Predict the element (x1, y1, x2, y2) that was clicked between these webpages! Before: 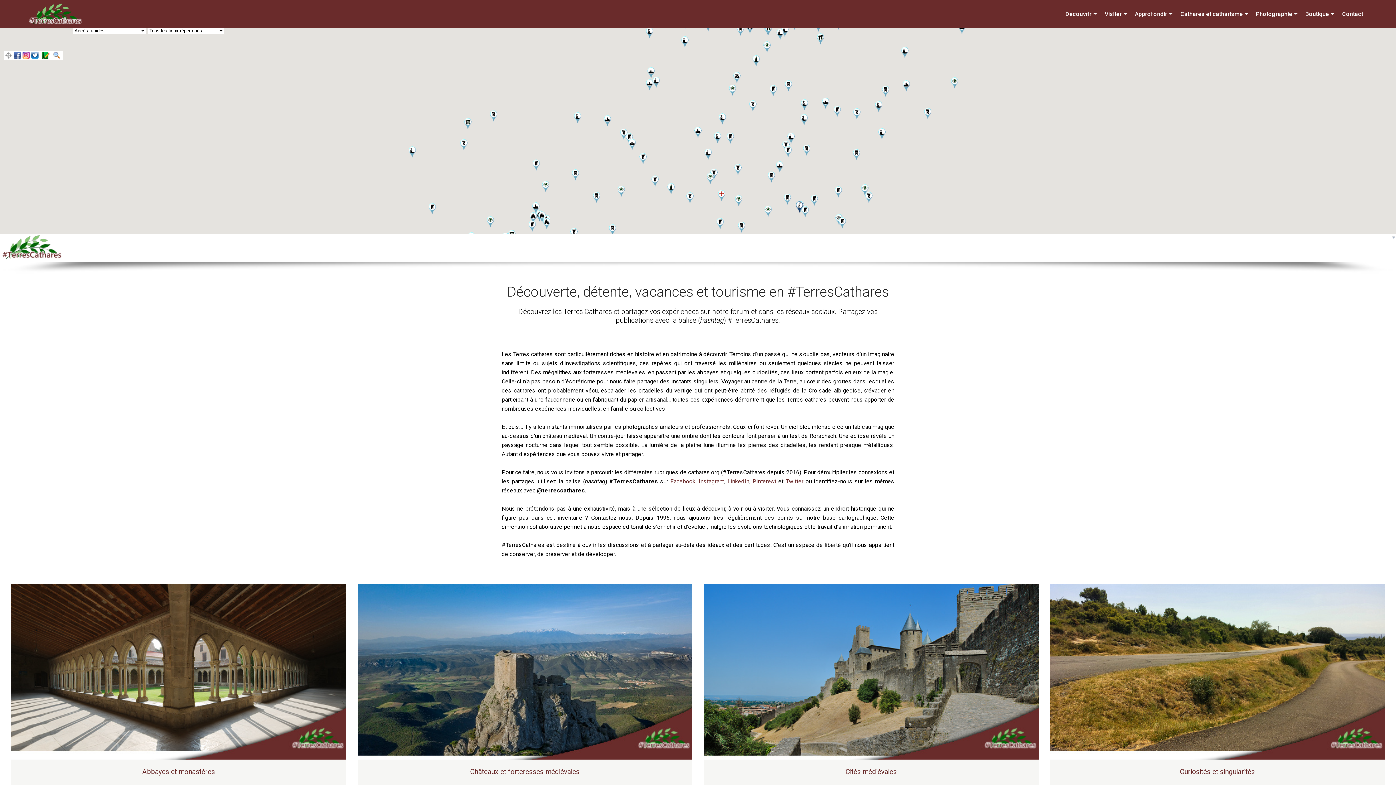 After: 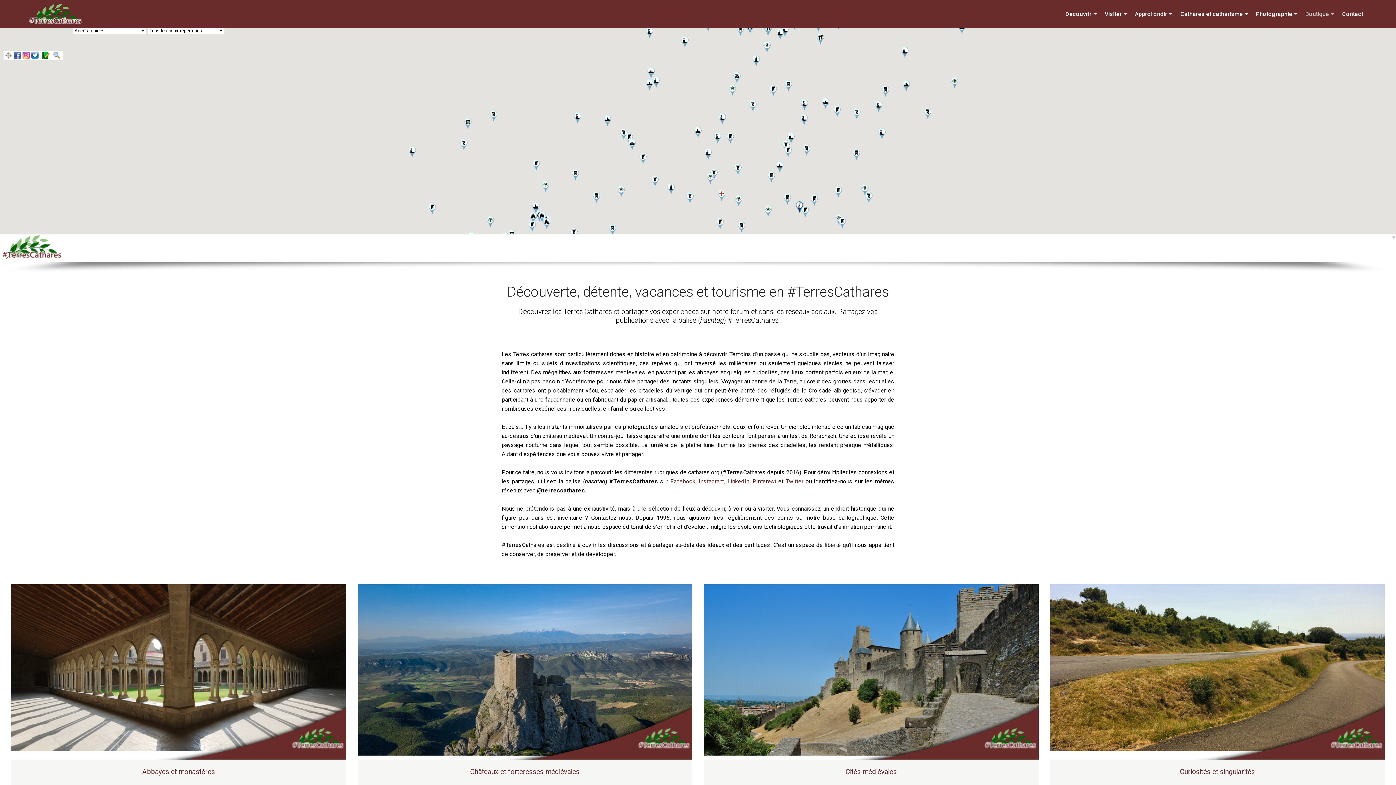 Action: label: Boutique bbox: (1305, 7, 1334, 20)